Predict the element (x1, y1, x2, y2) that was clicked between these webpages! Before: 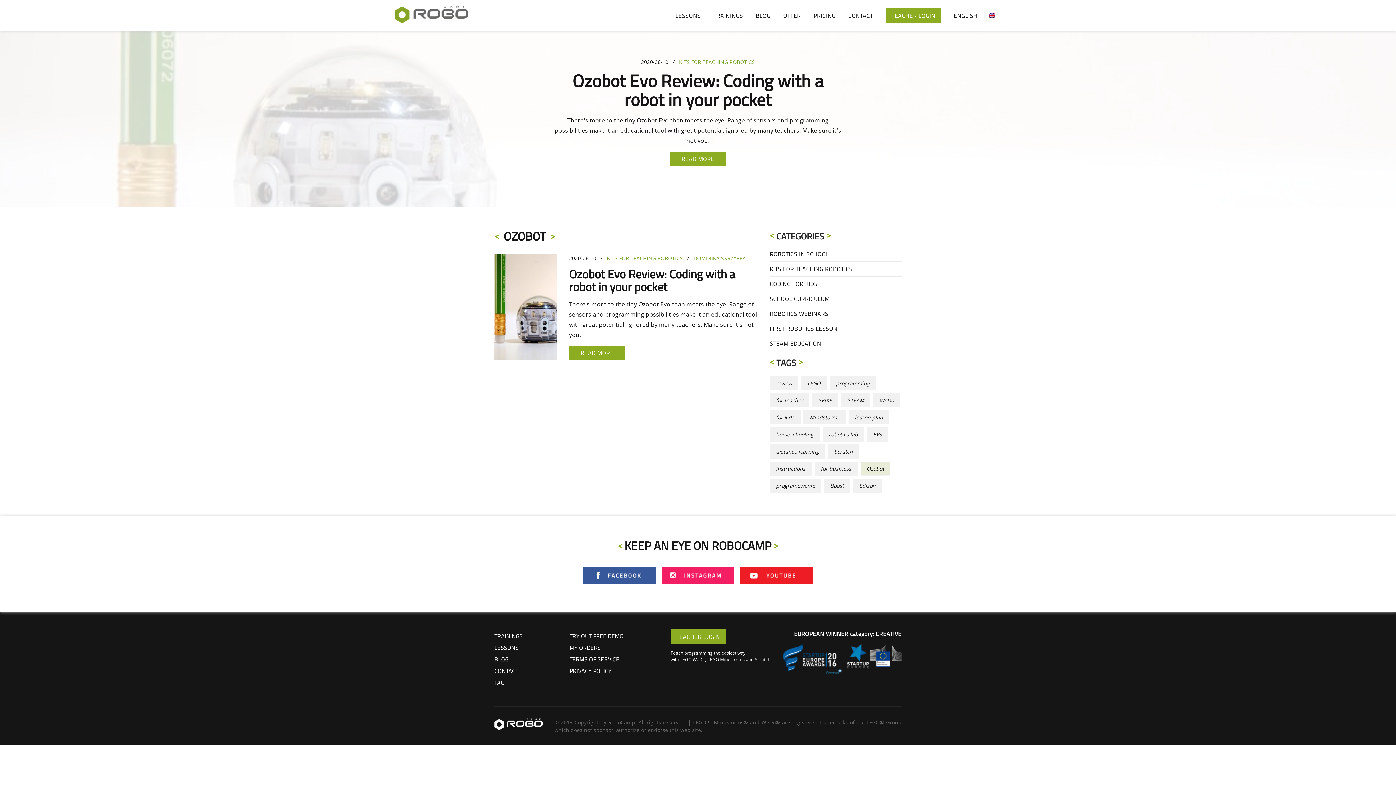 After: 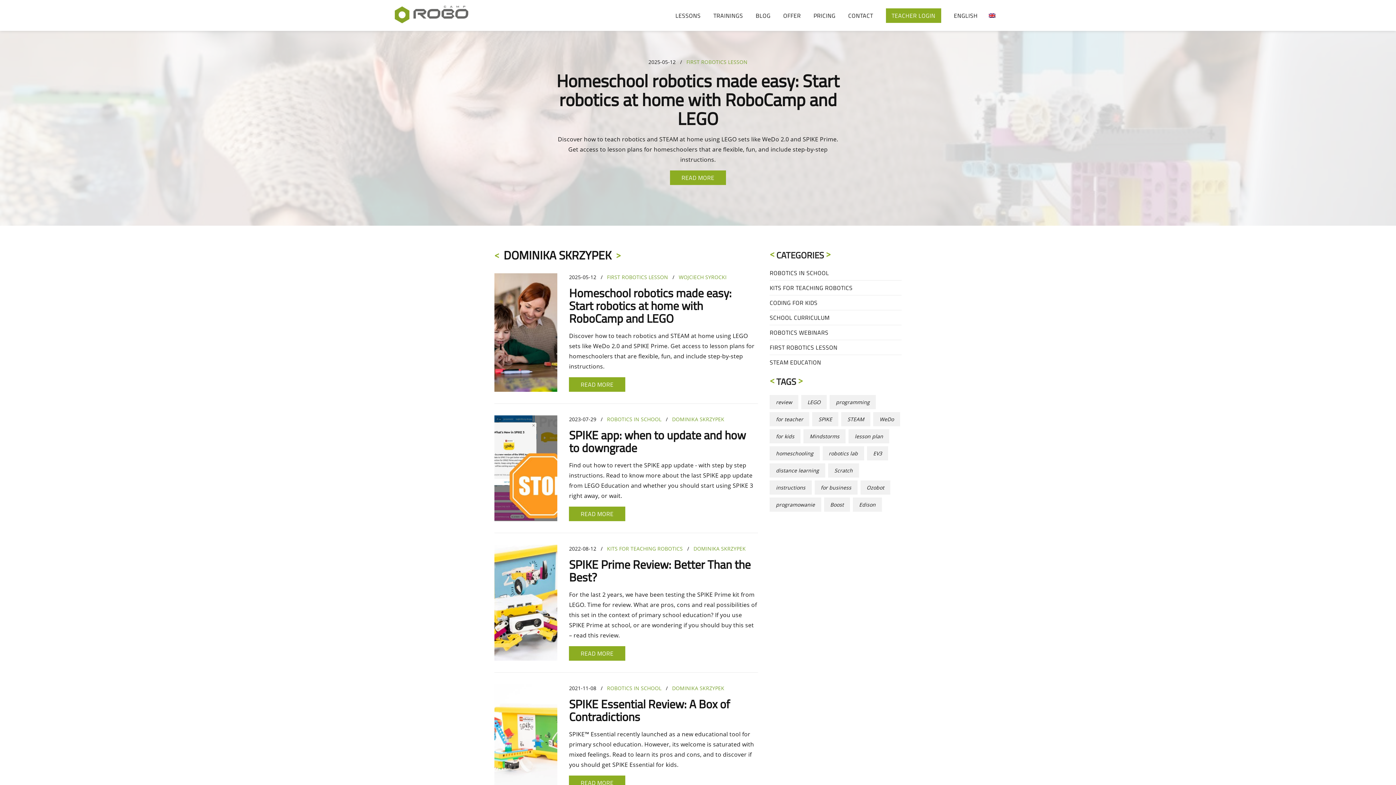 Action: label: DOMINIKA SKRZYPEK bbox: (693, 254, 745, 261)